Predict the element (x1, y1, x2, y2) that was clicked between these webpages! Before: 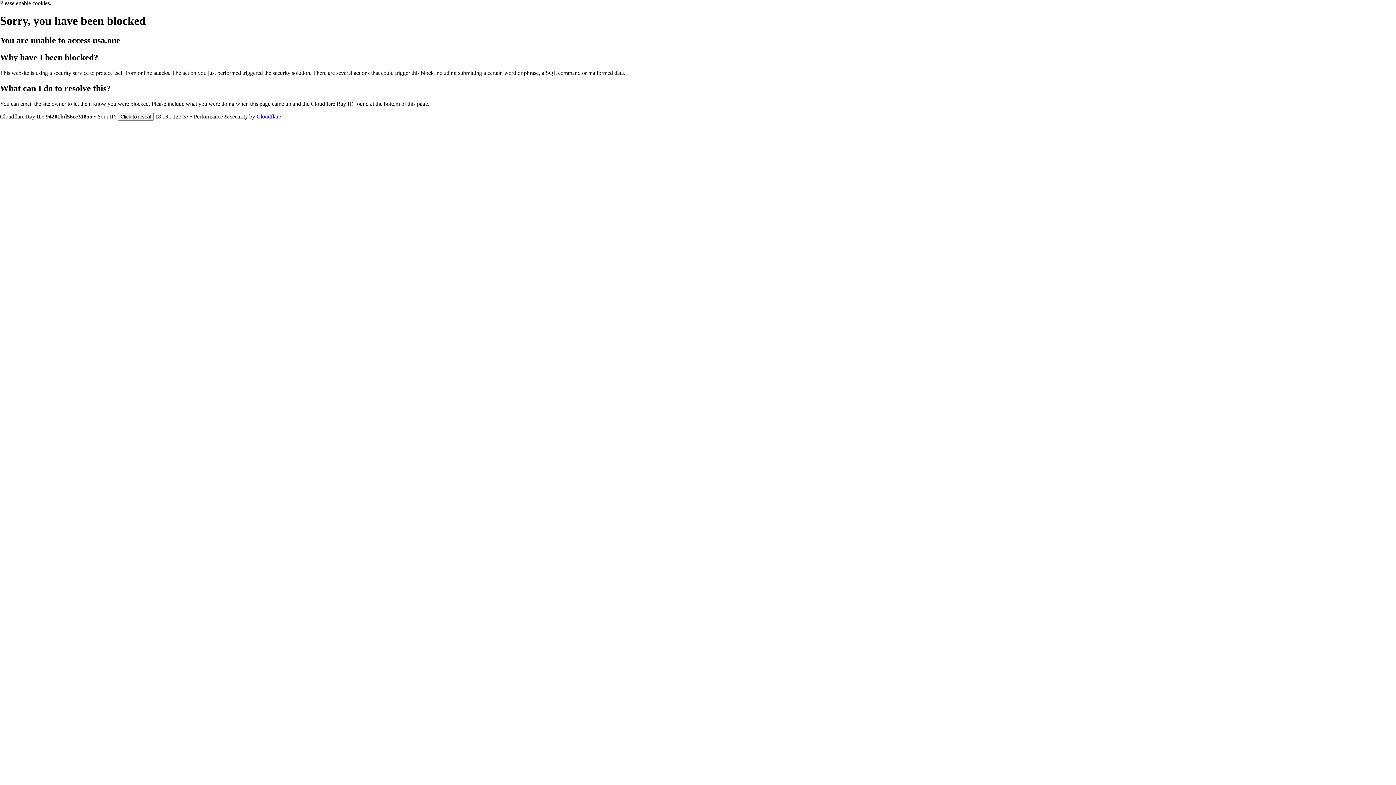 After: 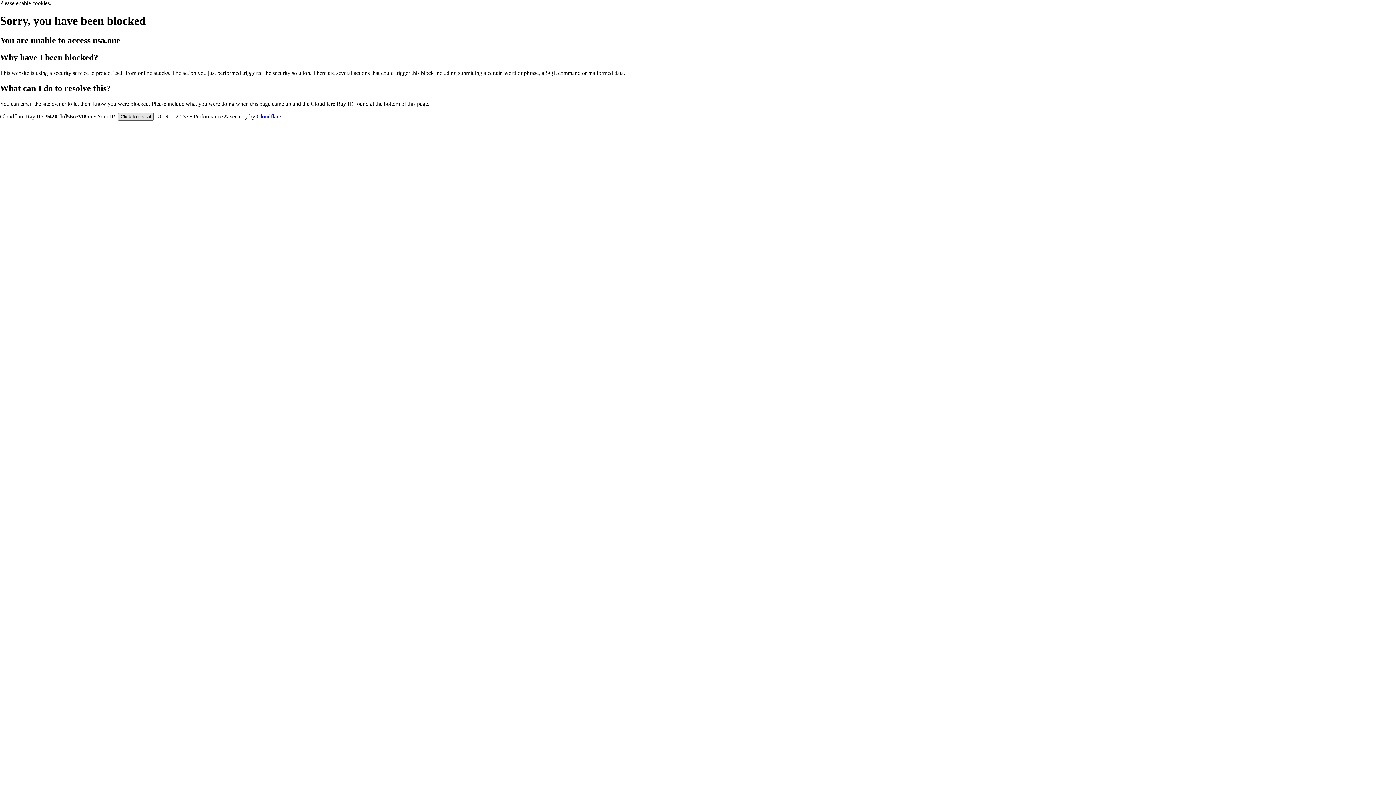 Action: bbox: (117, 112, 153, 120) label: Click to reveal